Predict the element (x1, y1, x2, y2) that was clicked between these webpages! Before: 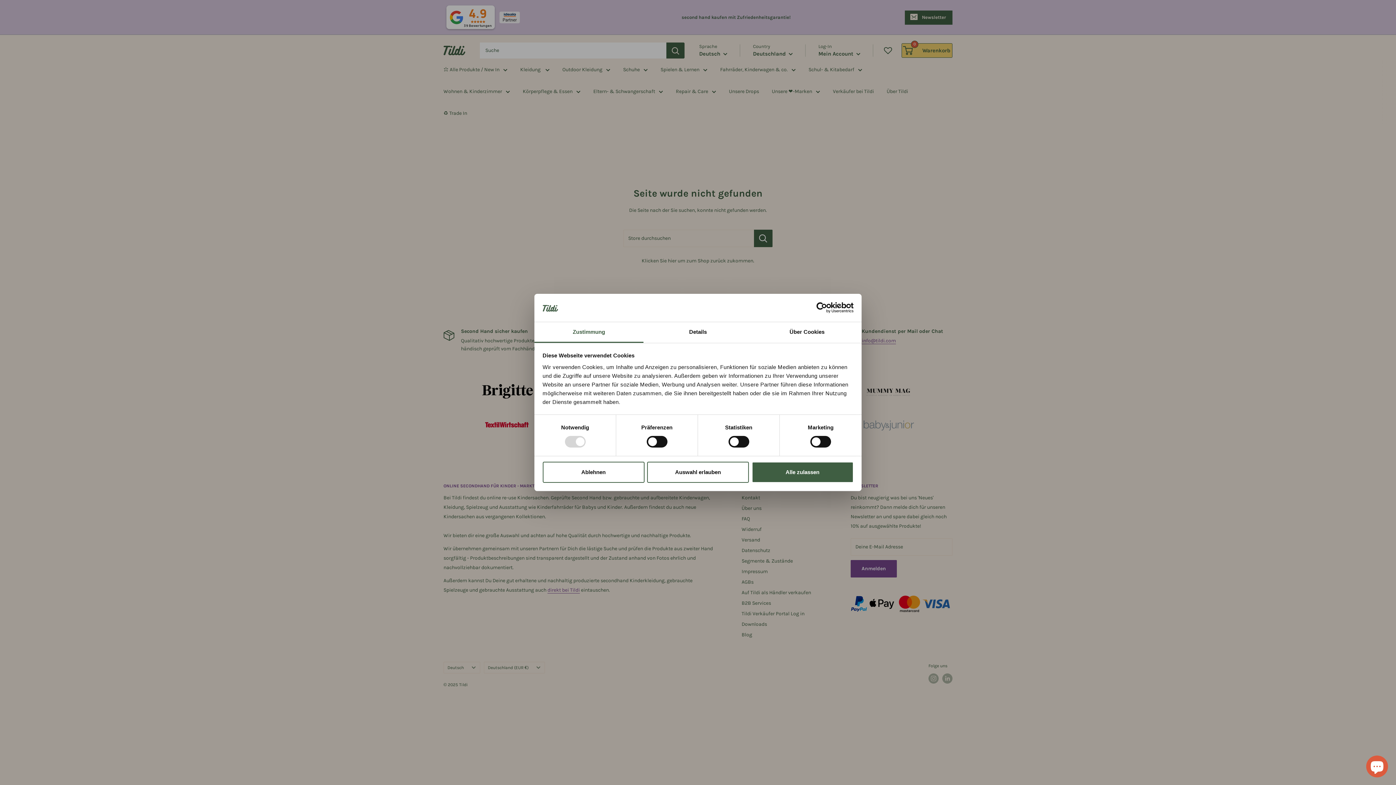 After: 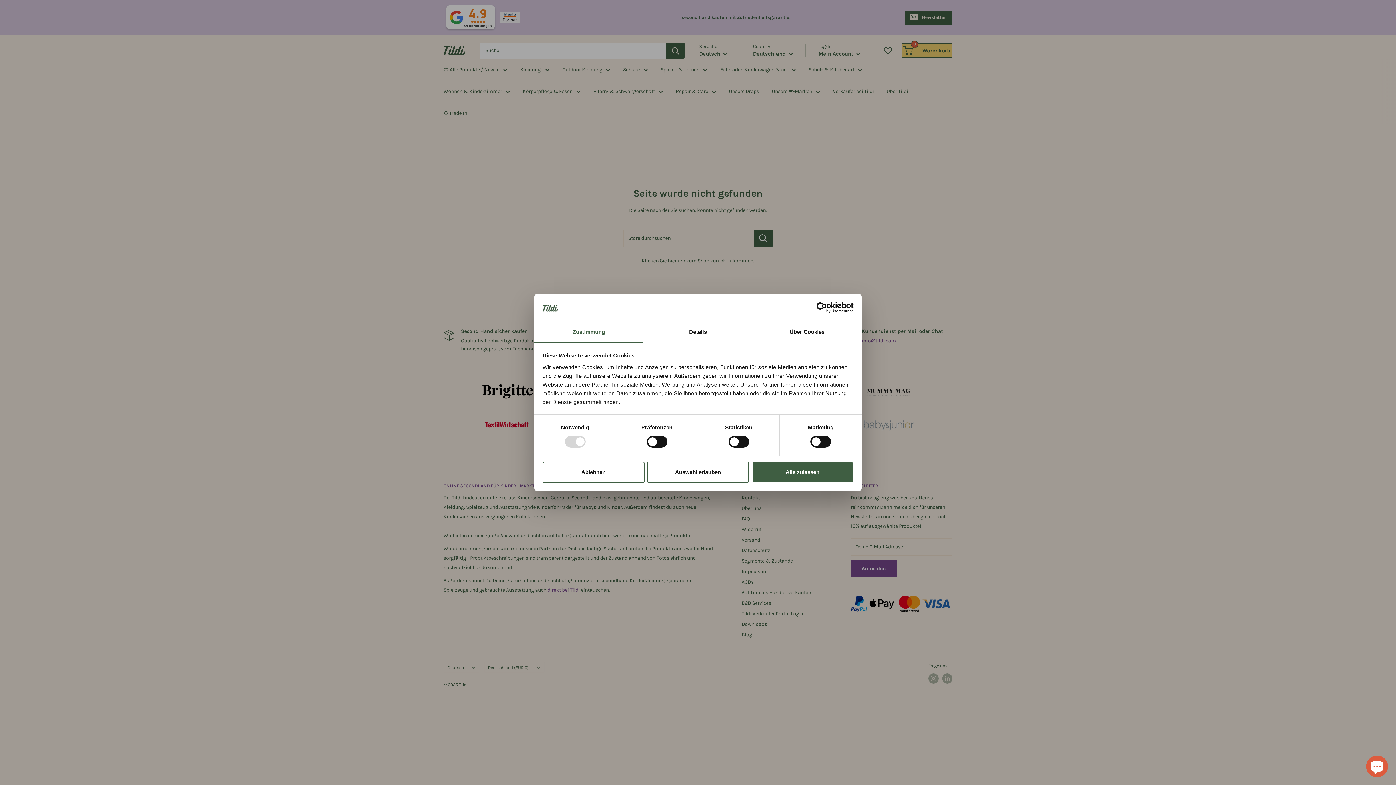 Action: label: Usercentrics Cookiebot - opens in a new window bbox: (790, 302, 853, 313)